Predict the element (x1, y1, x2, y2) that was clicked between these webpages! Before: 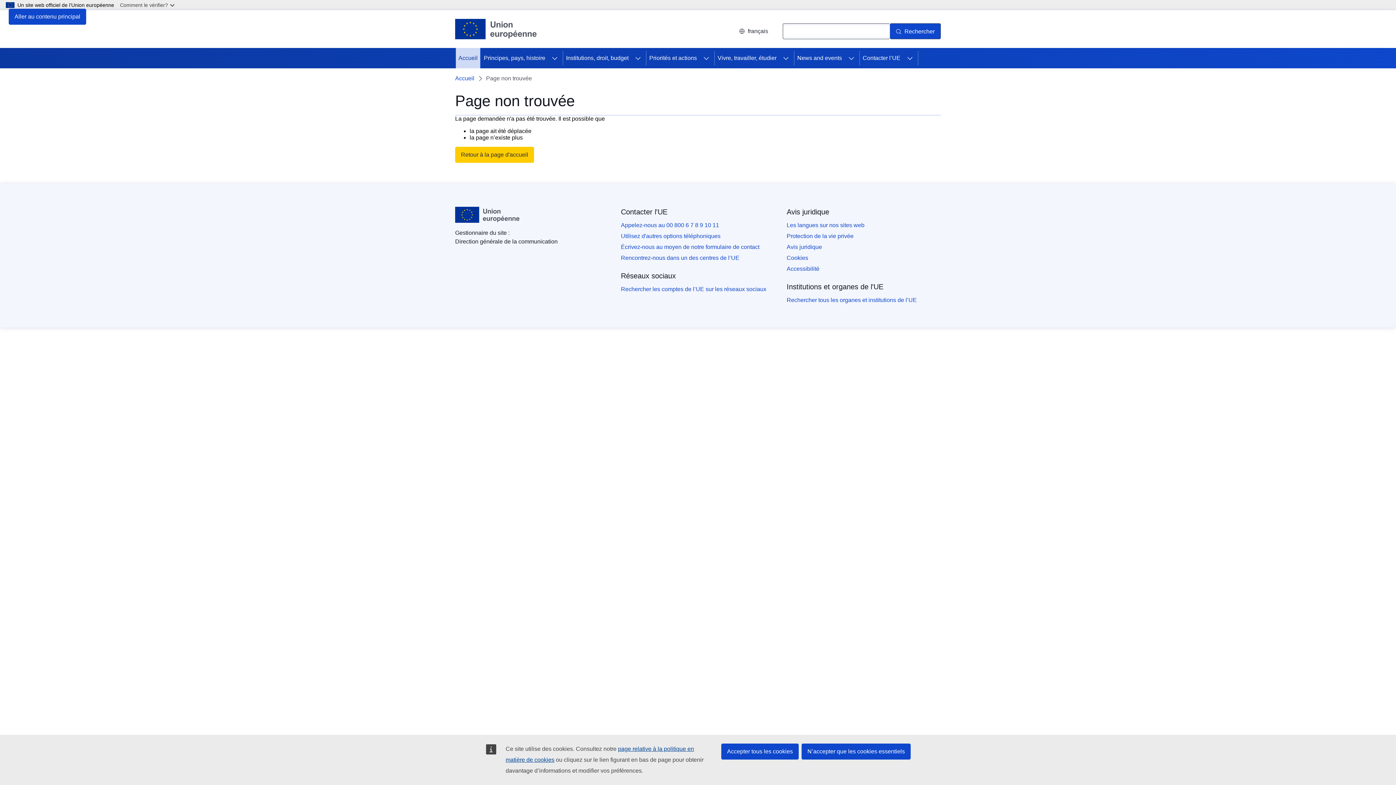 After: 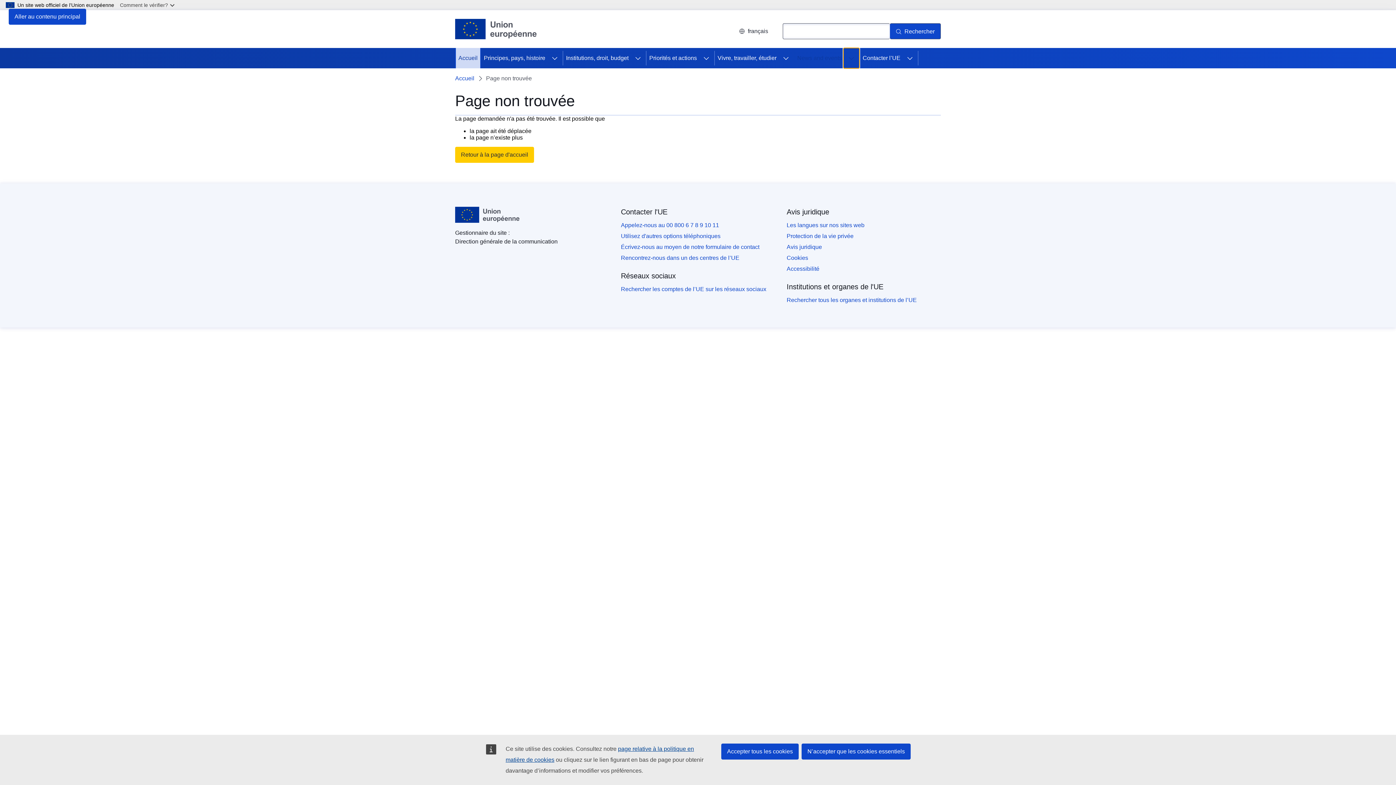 Action: bbox: (843, 48, 859, 68) label: Accéder aux sous-éléments